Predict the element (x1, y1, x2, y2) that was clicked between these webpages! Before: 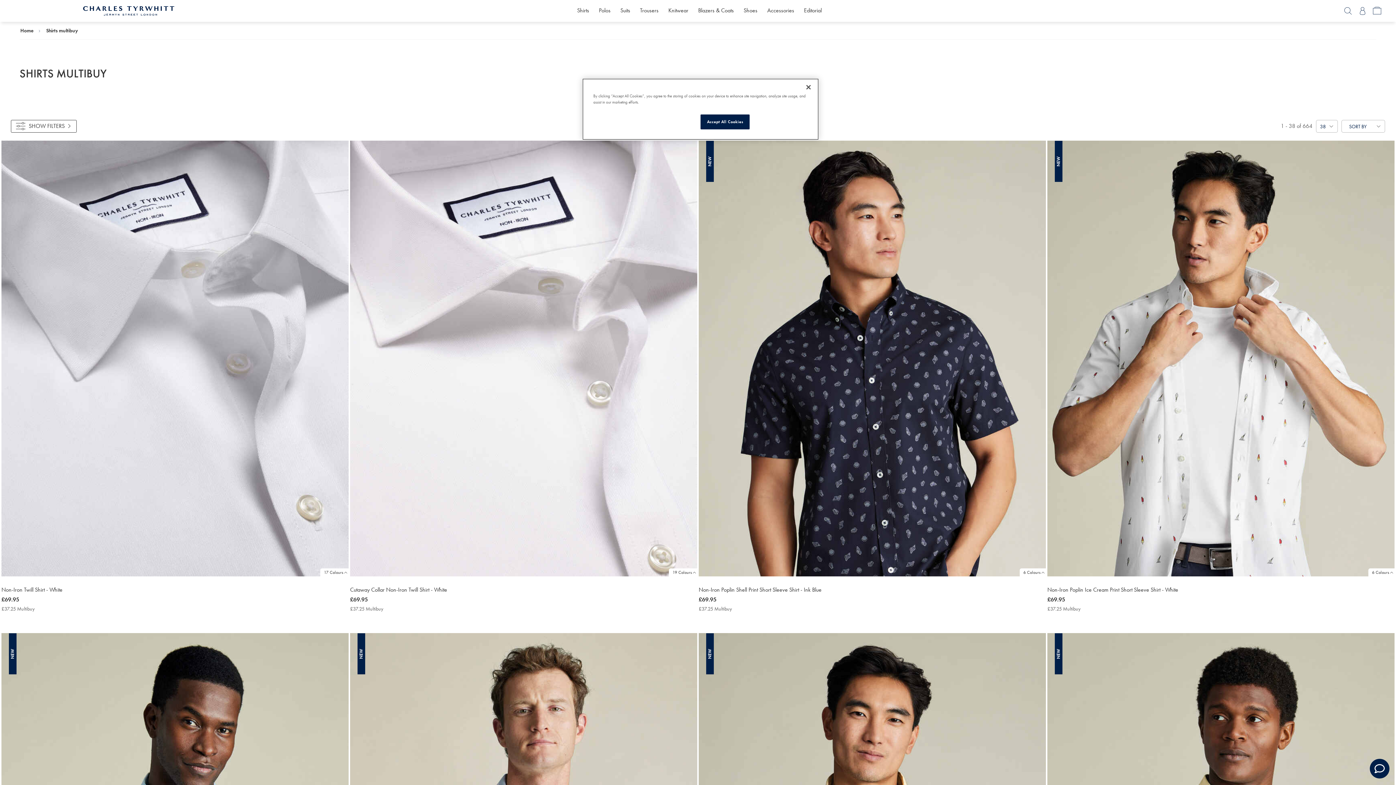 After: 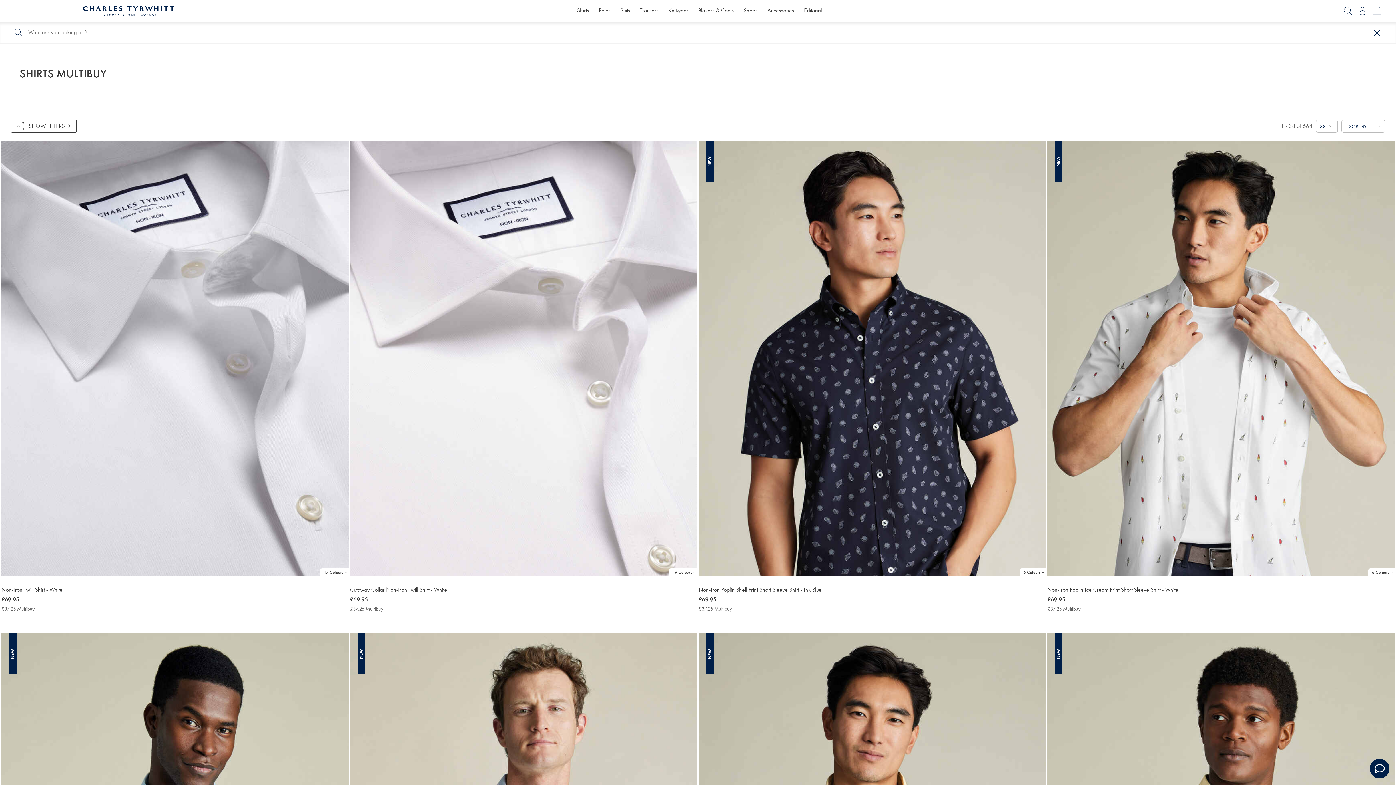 Action: label: Search bbox: (1341, 3, 1355, 18)